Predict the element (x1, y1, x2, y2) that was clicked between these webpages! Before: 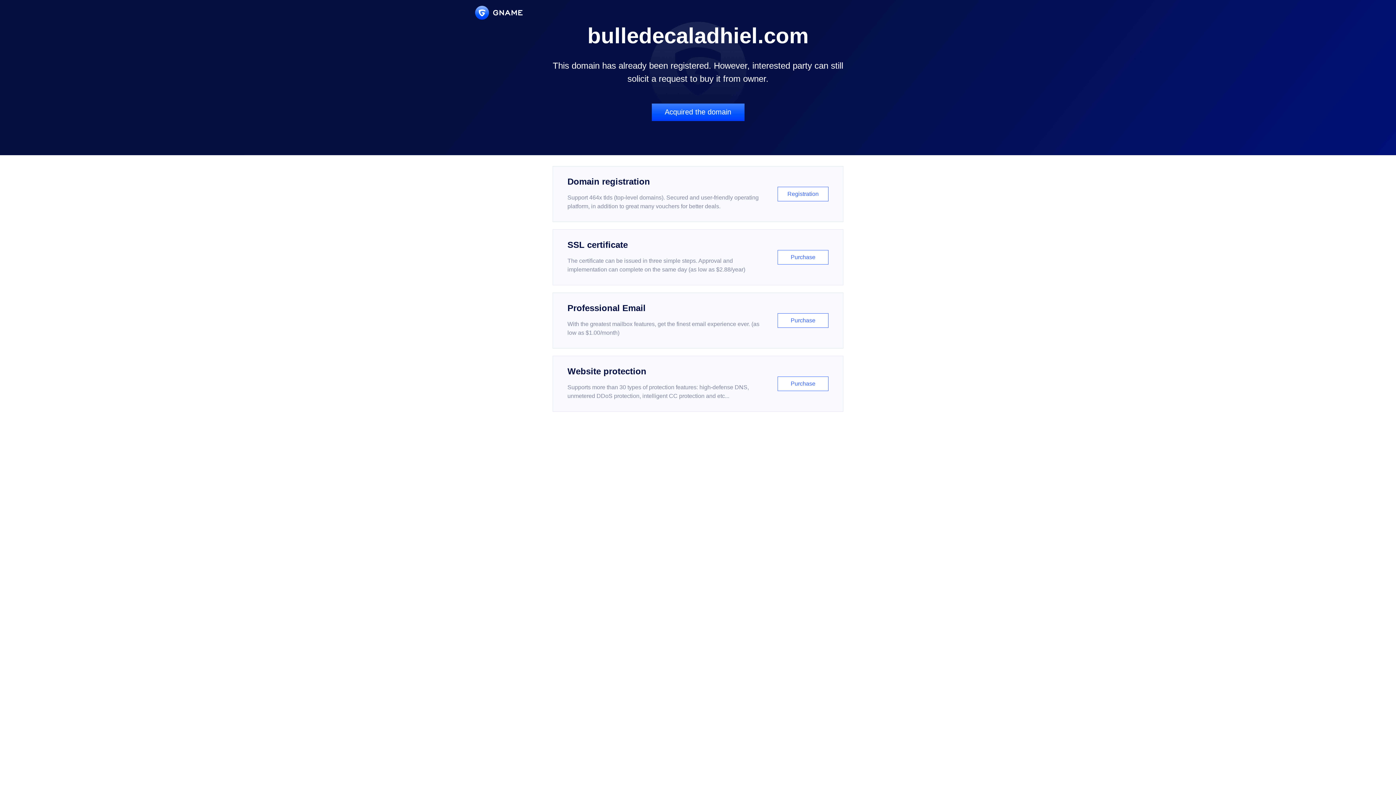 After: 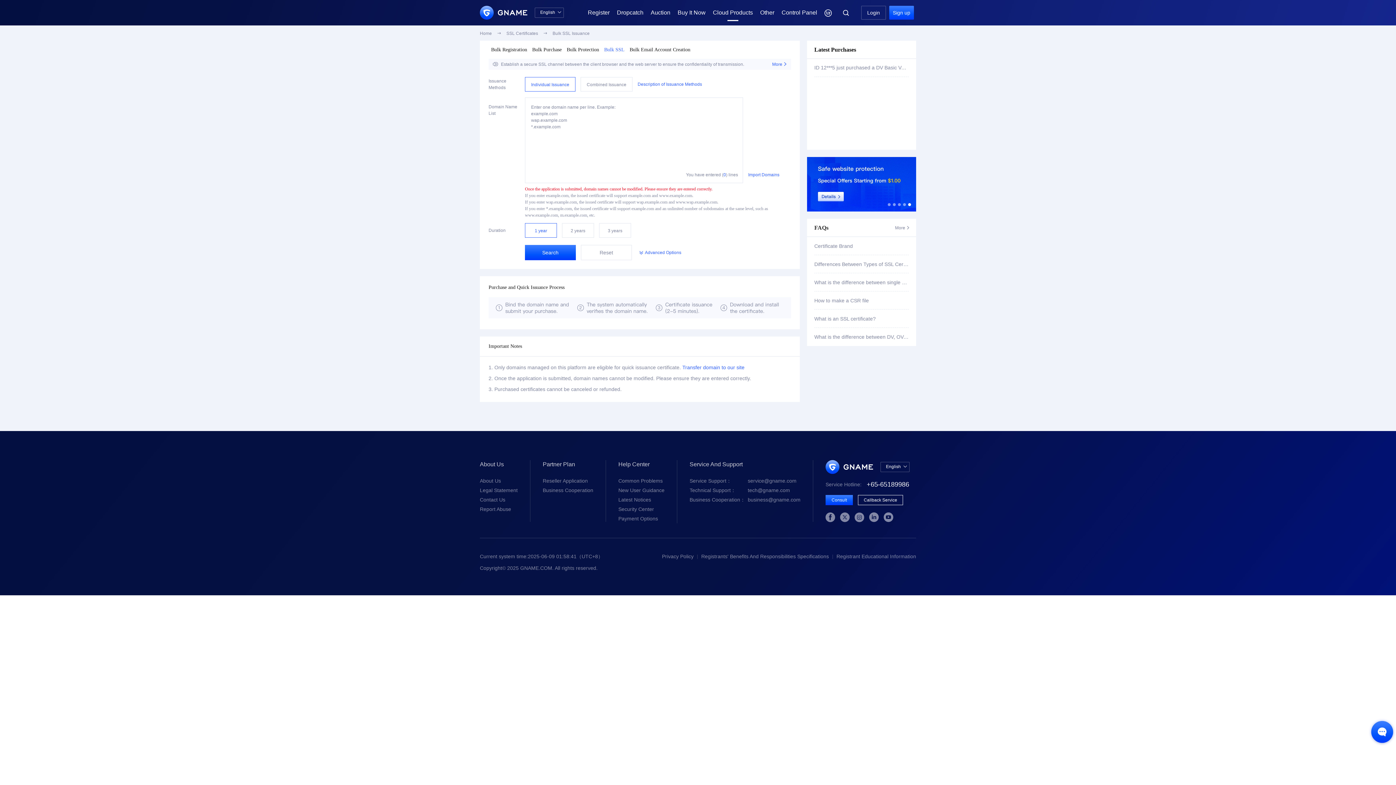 Action: label: SSL certificate

The certificate can be issued in three simple steps. Approval and implementation can complete on the same day (as low as $2.88/year)

Purchase bbox: (552, 229, 843, 285)